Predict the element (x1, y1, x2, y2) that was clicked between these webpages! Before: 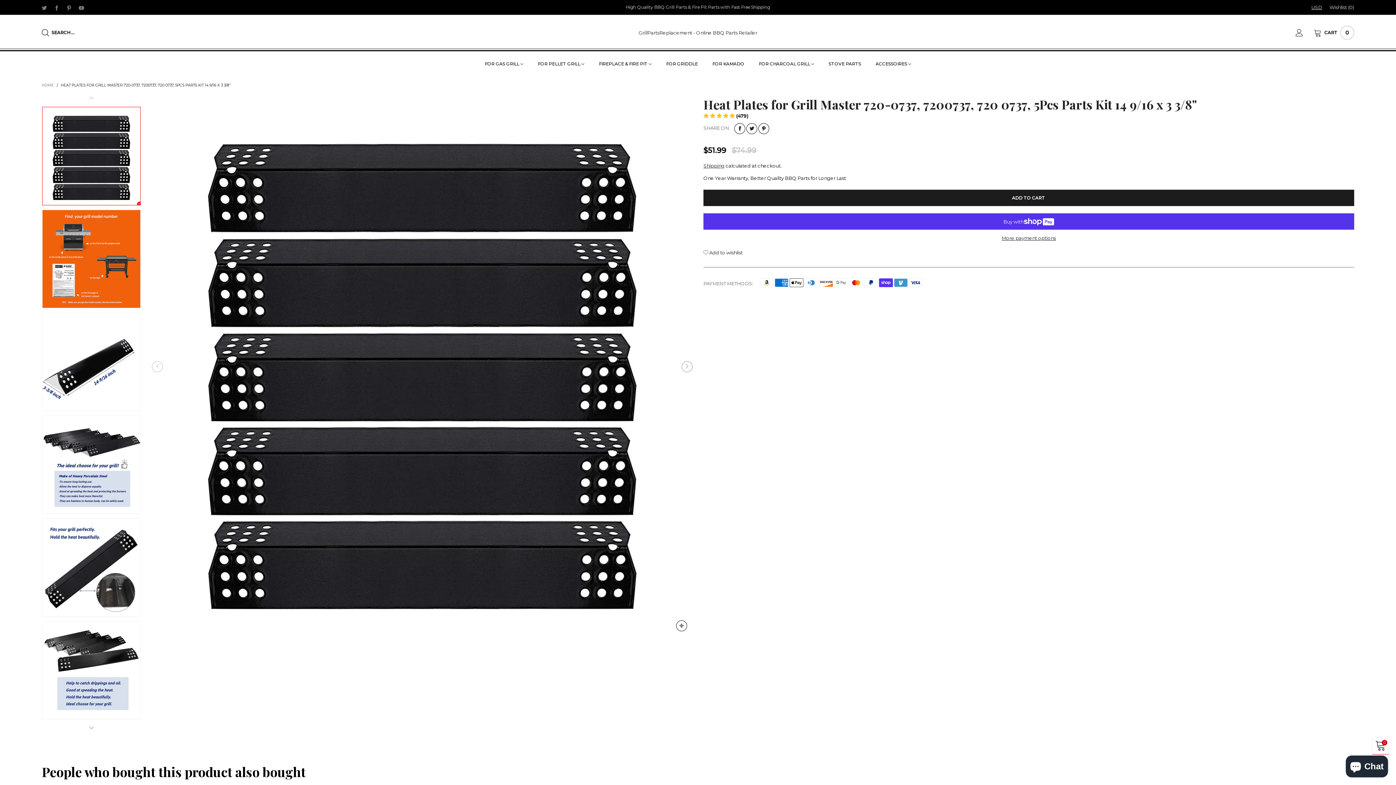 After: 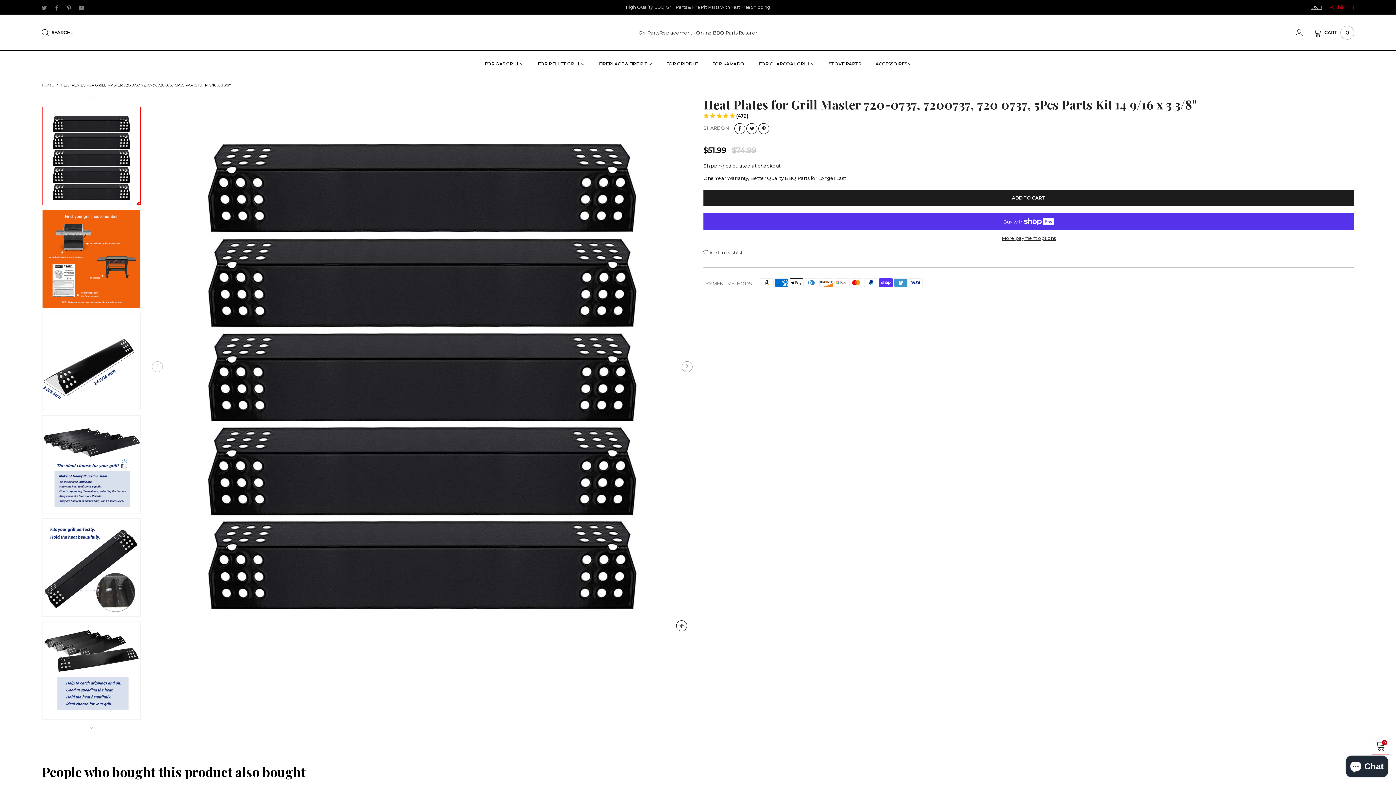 Action: label: Wishlist (0) bbox: (1326, 0, 1358, 14)